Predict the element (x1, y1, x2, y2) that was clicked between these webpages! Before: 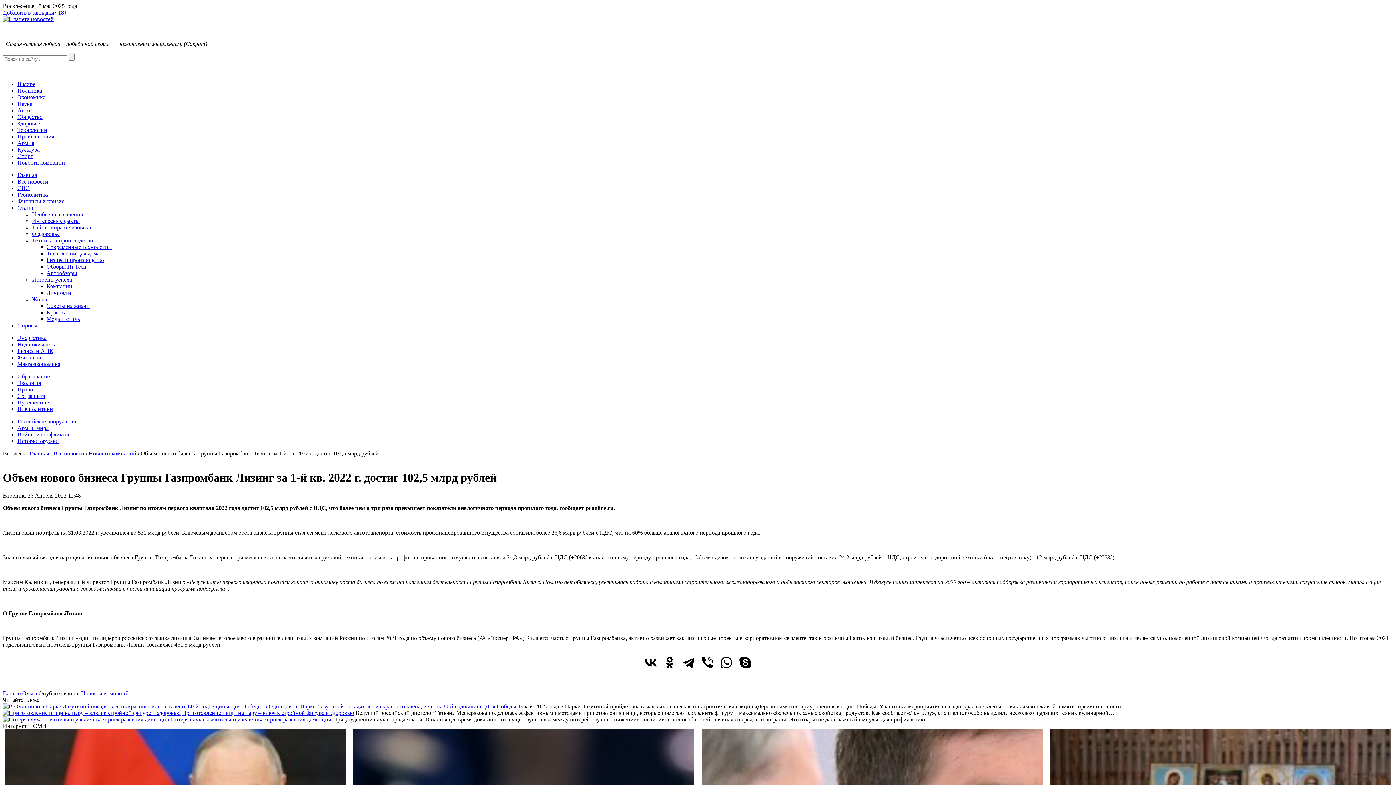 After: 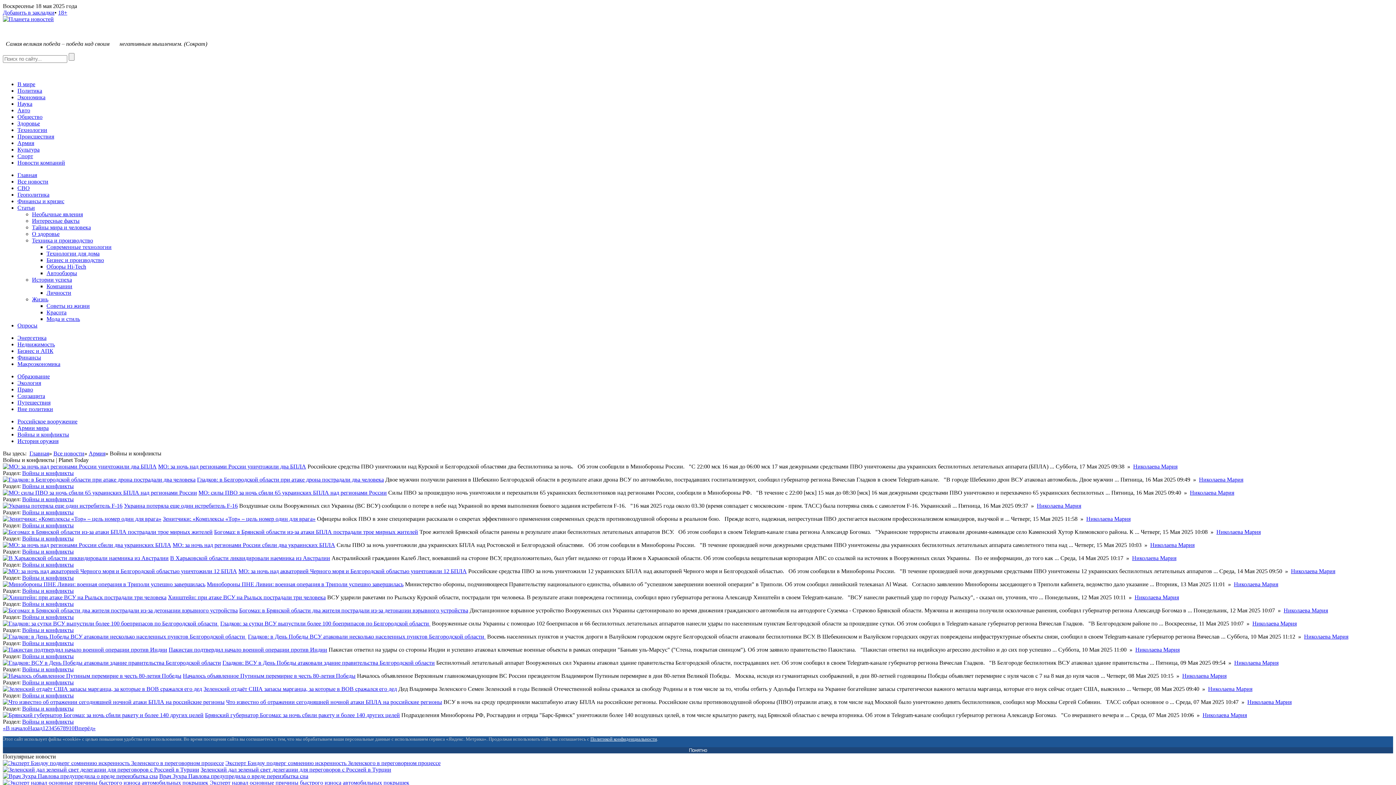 Action: label: Войны и конфликты bbox: (17, 431, 69, 437)